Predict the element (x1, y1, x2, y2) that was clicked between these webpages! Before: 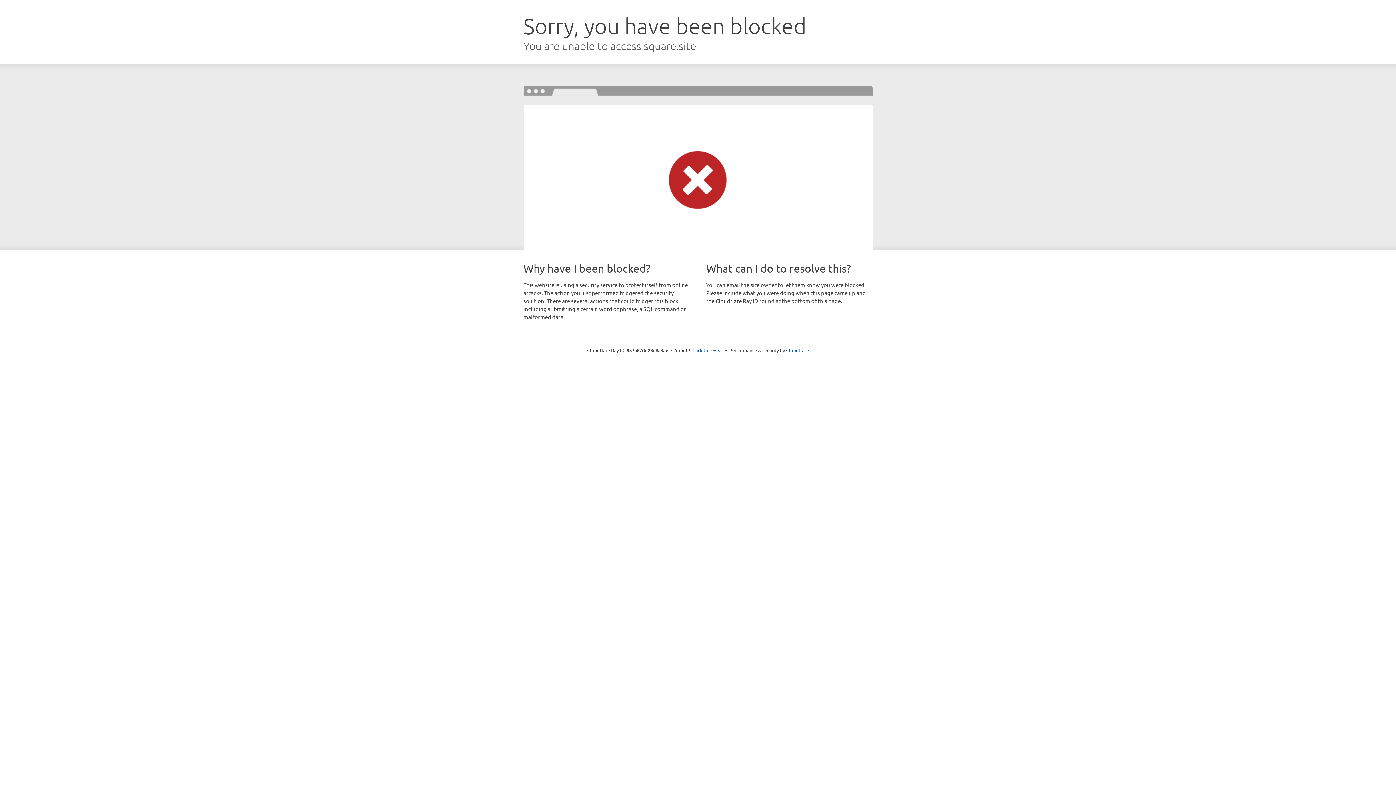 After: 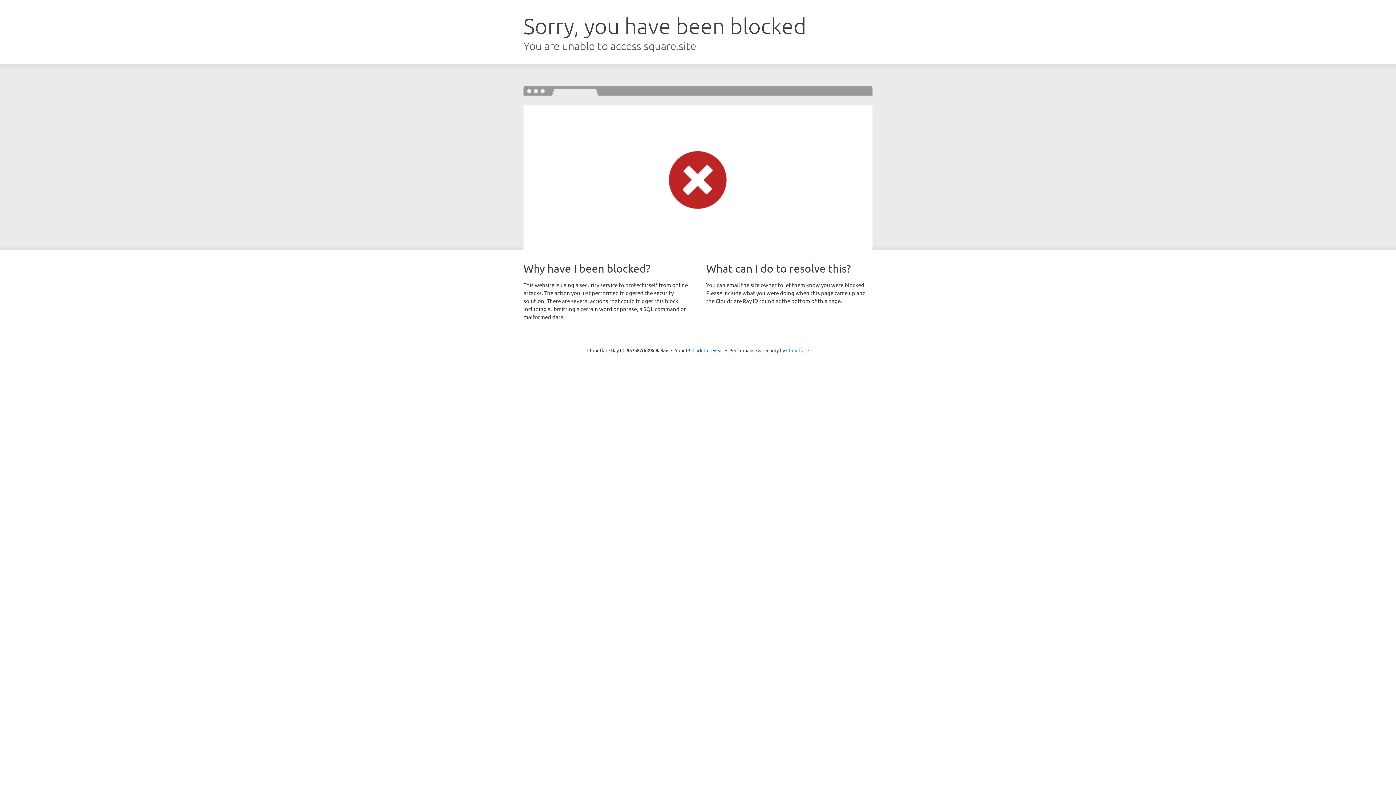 Action: bbox: (786, 347, 809, 353) label: Cloudflare